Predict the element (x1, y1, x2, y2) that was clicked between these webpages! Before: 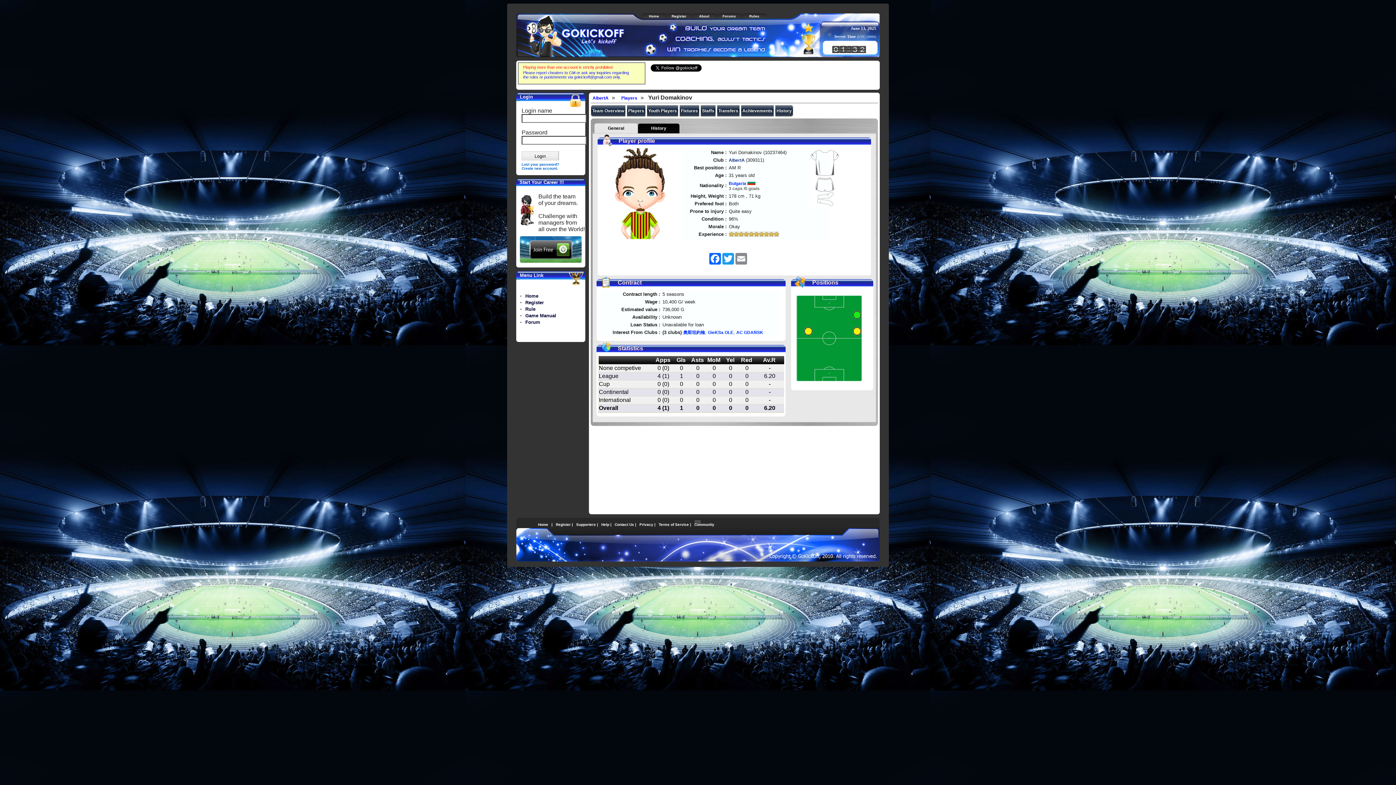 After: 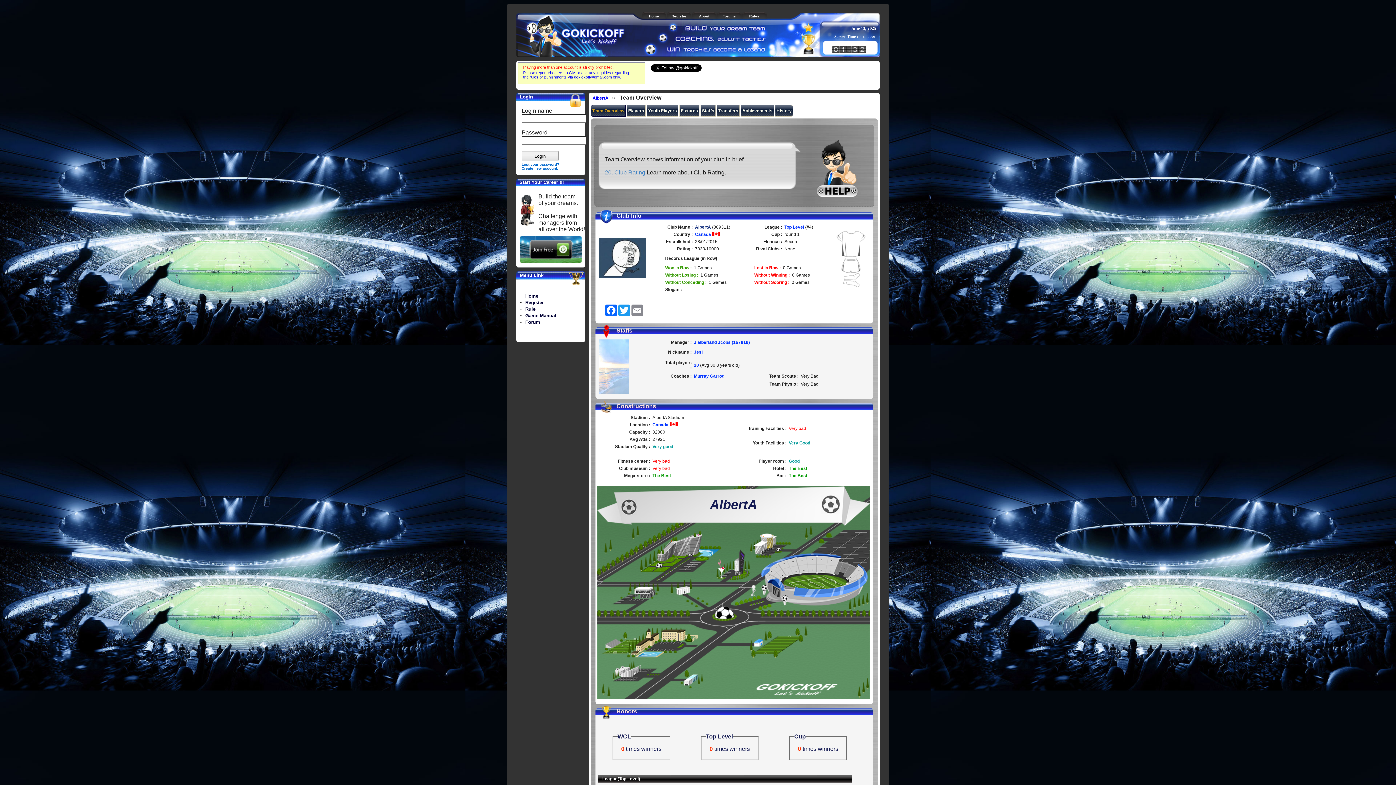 Action: bbox: (590, 105, 625, 116) label: Team Overview